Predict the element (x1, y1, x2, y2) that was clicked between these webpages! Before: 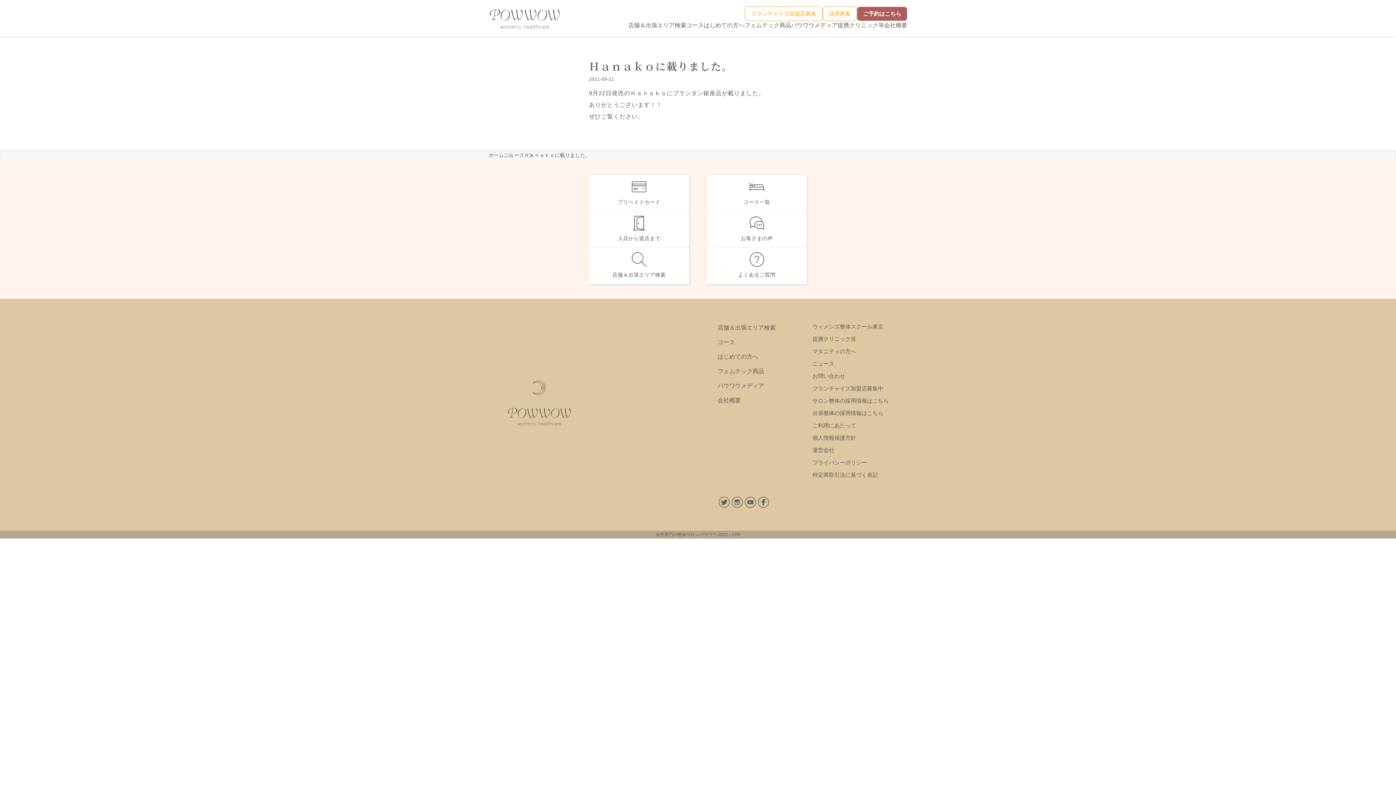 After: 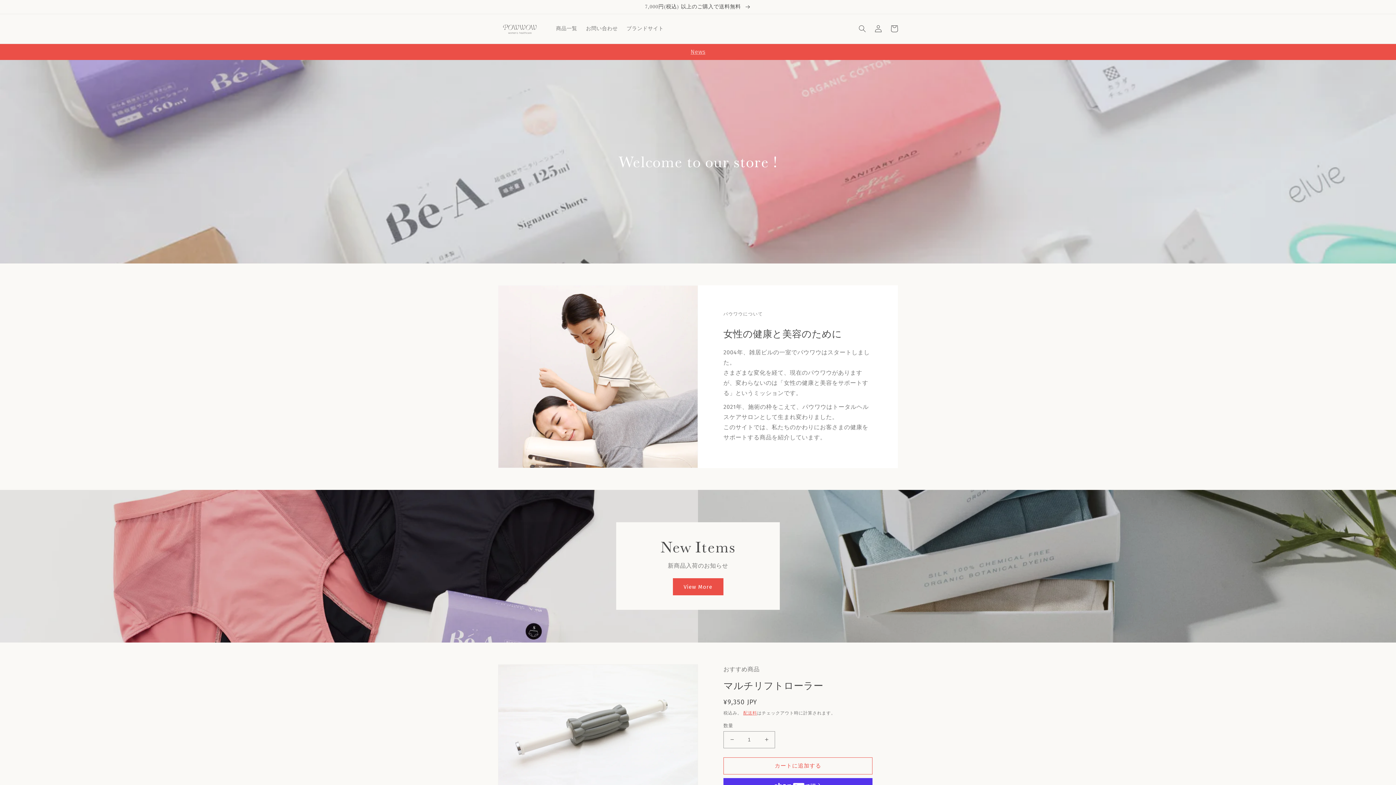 Action: bbox: (717, 368, 764, 374) label: フェムテック商品